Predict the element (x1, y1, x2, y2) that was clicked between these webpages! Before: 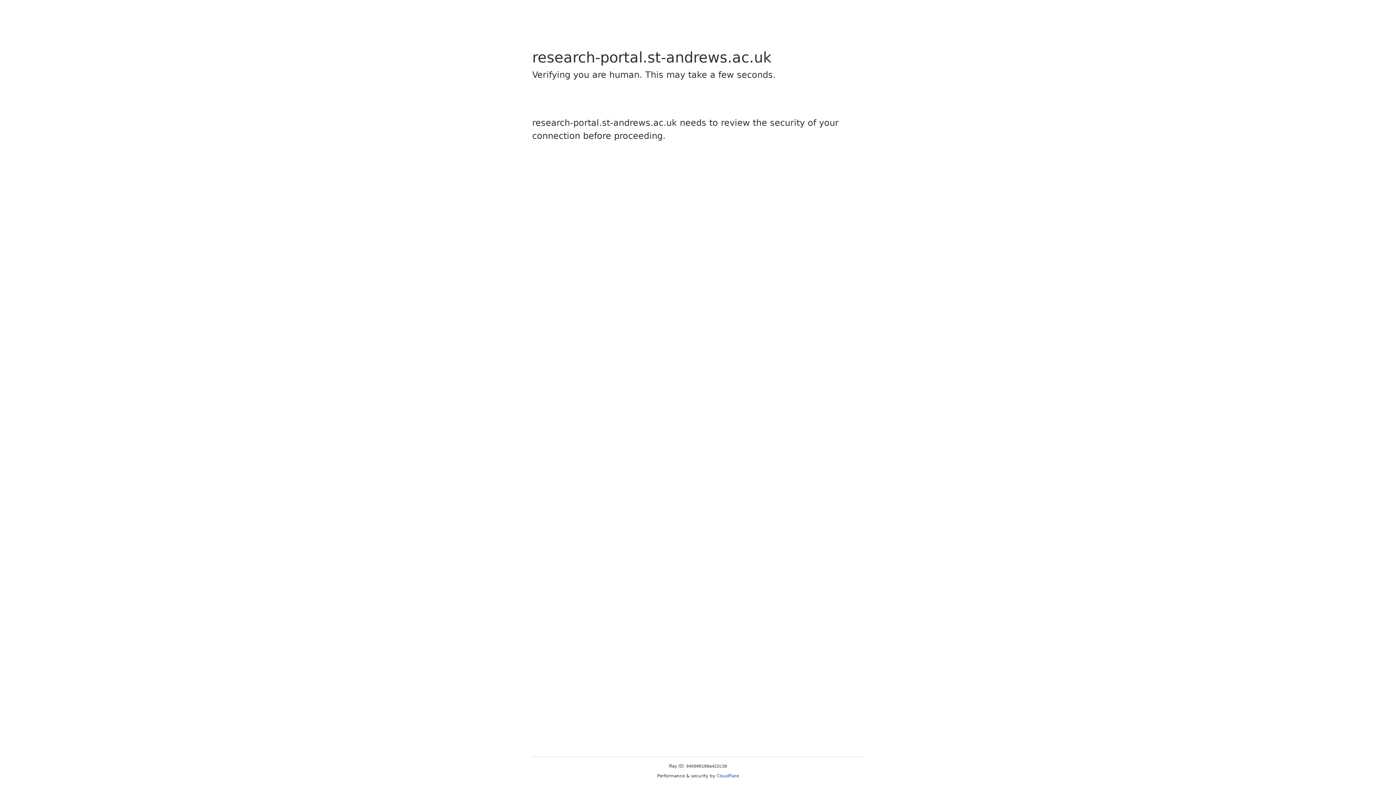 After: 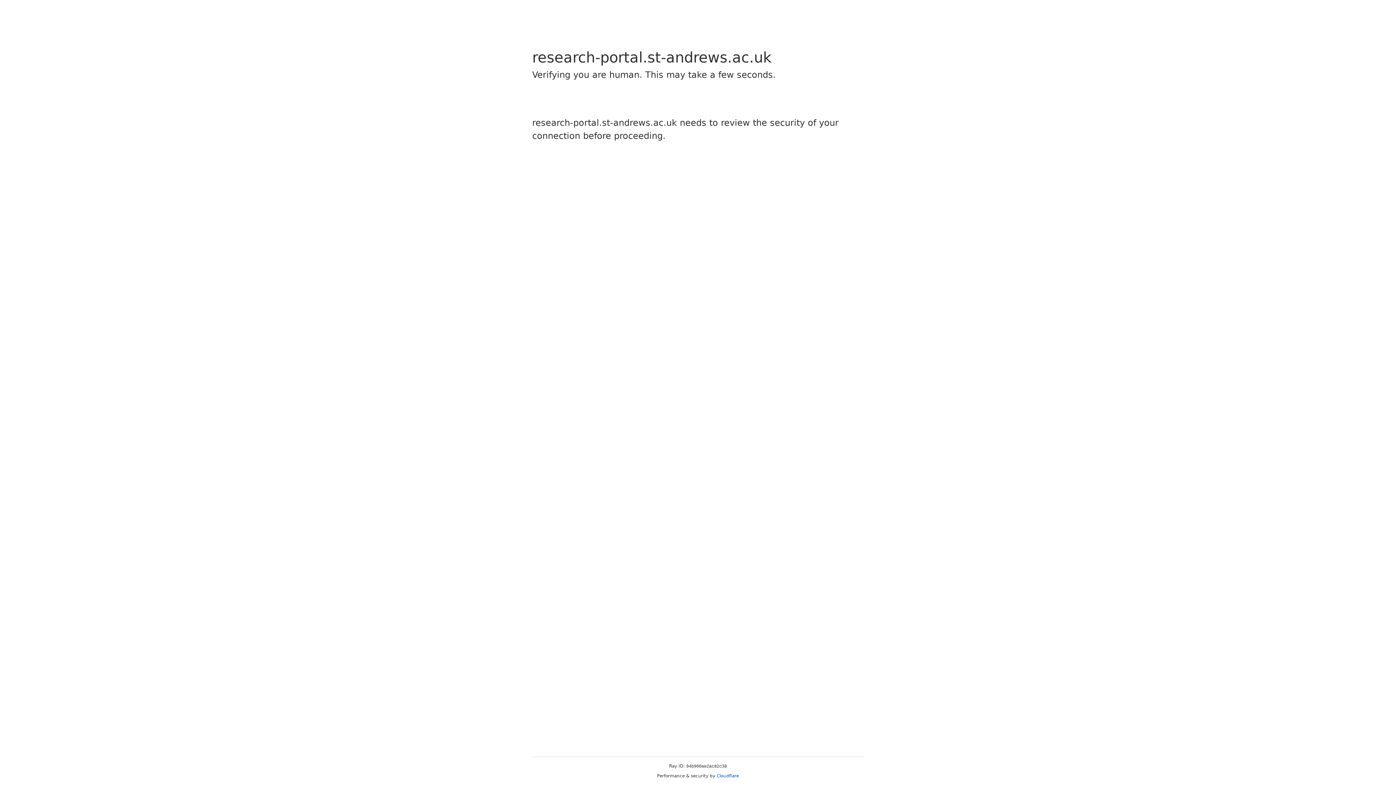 Action: label: Cloudflare bbox: (716, 773, 739, 778)